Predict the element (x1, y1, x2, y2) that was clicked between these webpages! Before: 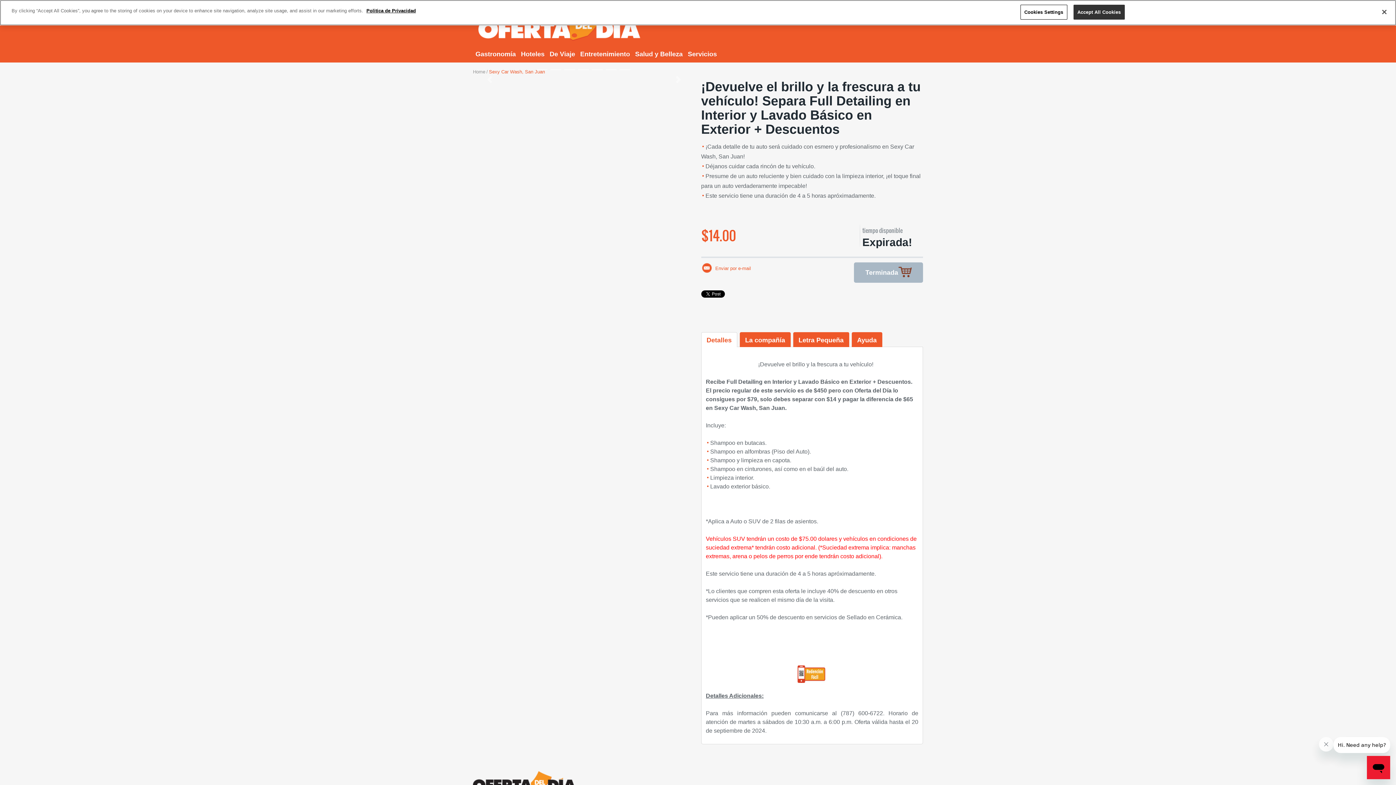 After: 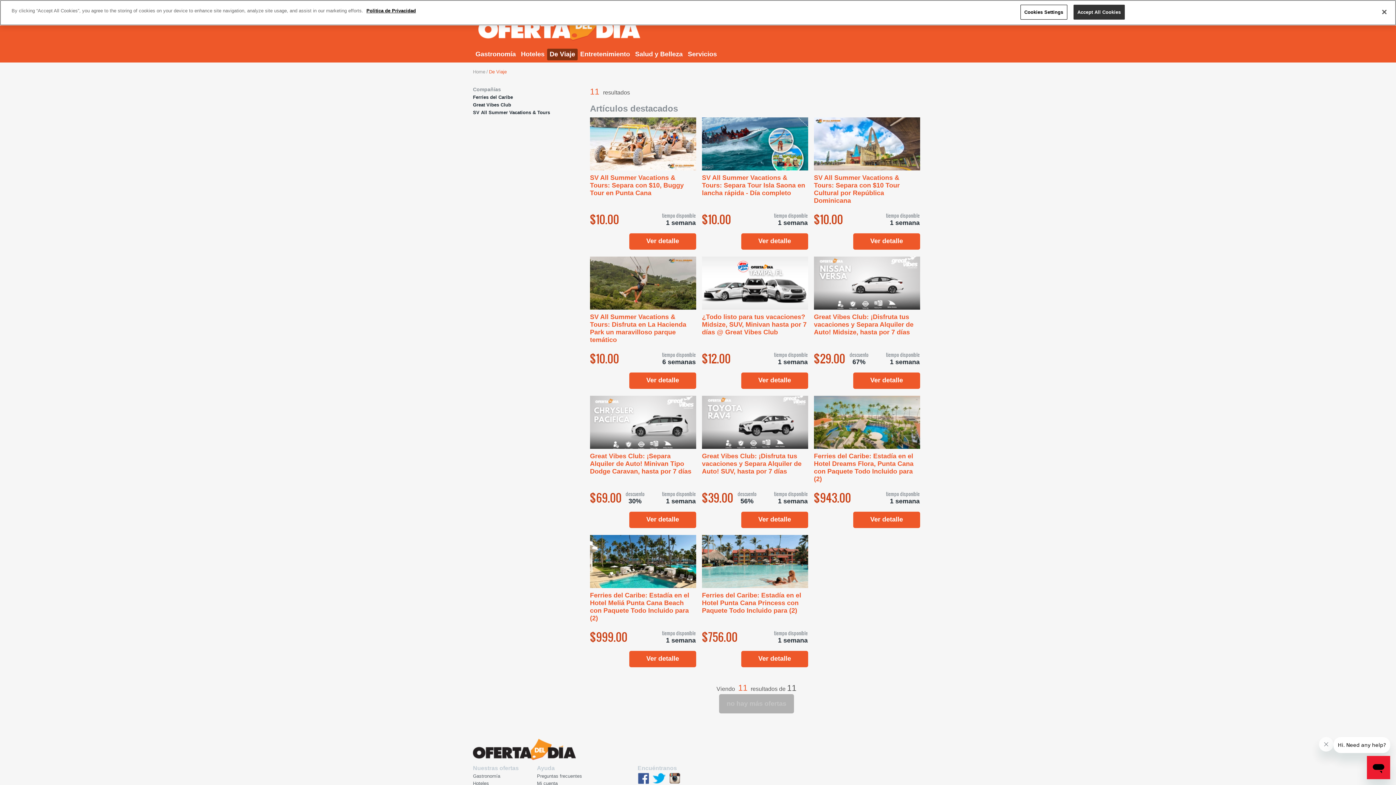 Action: label: De Viaje bbox: (547, 48, 577, 60)